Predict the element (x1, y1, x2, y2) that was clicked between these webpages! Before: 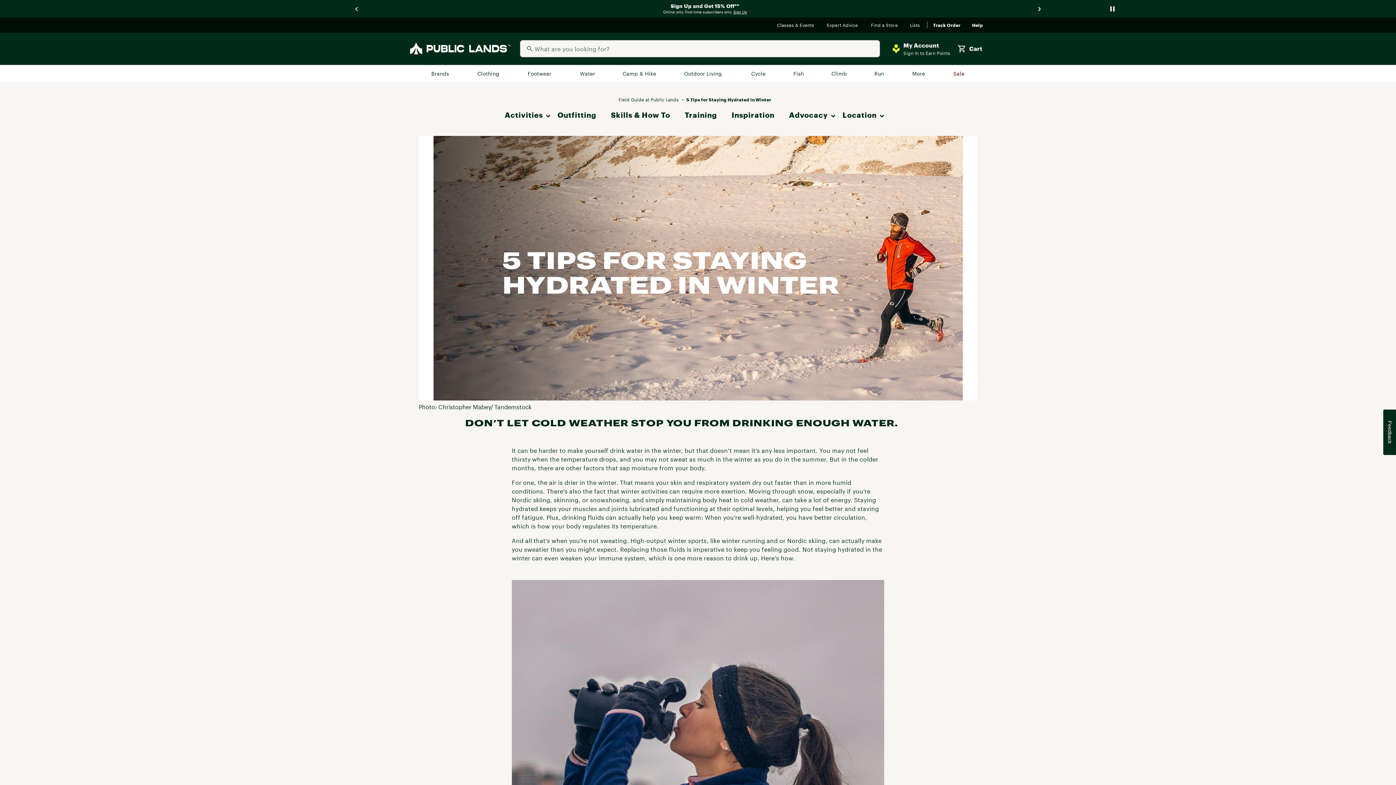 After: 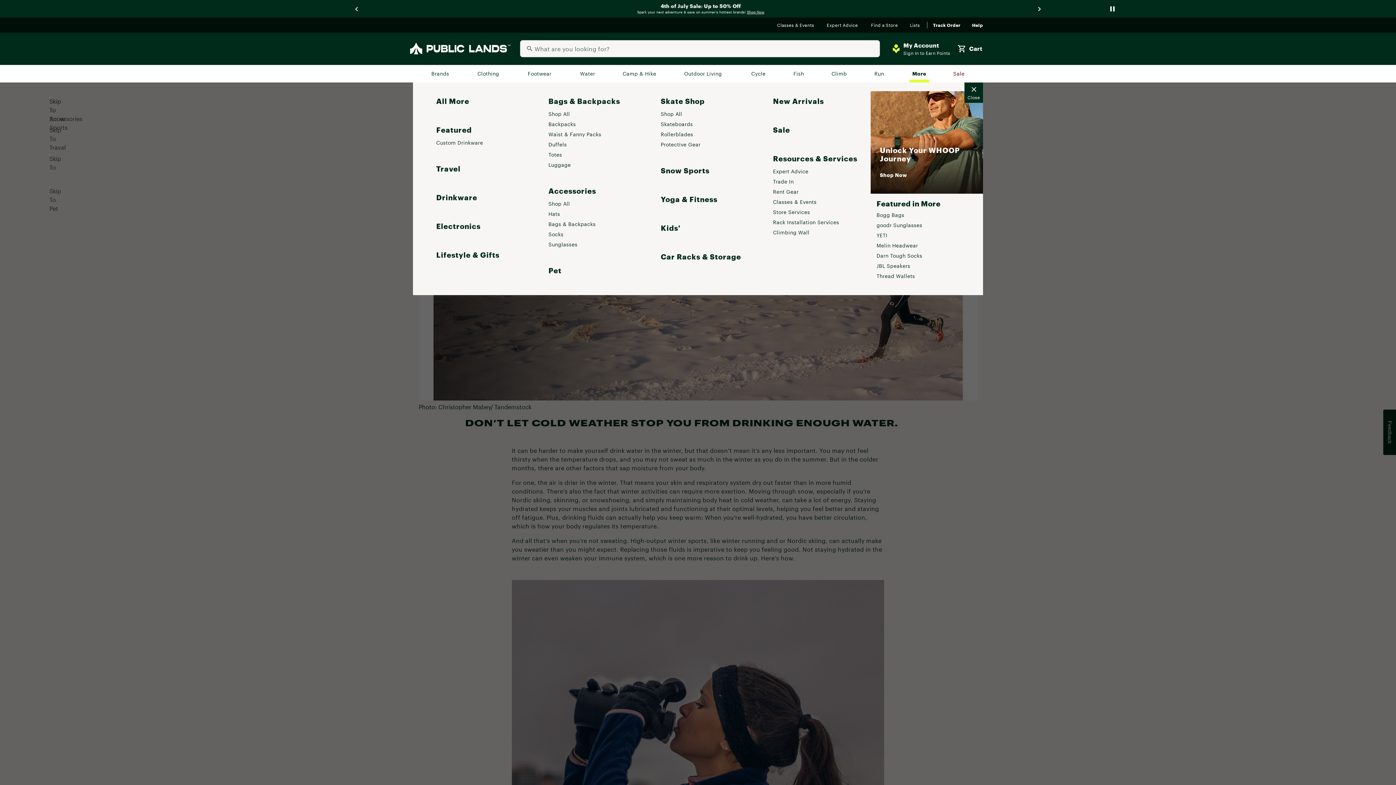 Action: label: More bbox: (909, 69, 929, 81)